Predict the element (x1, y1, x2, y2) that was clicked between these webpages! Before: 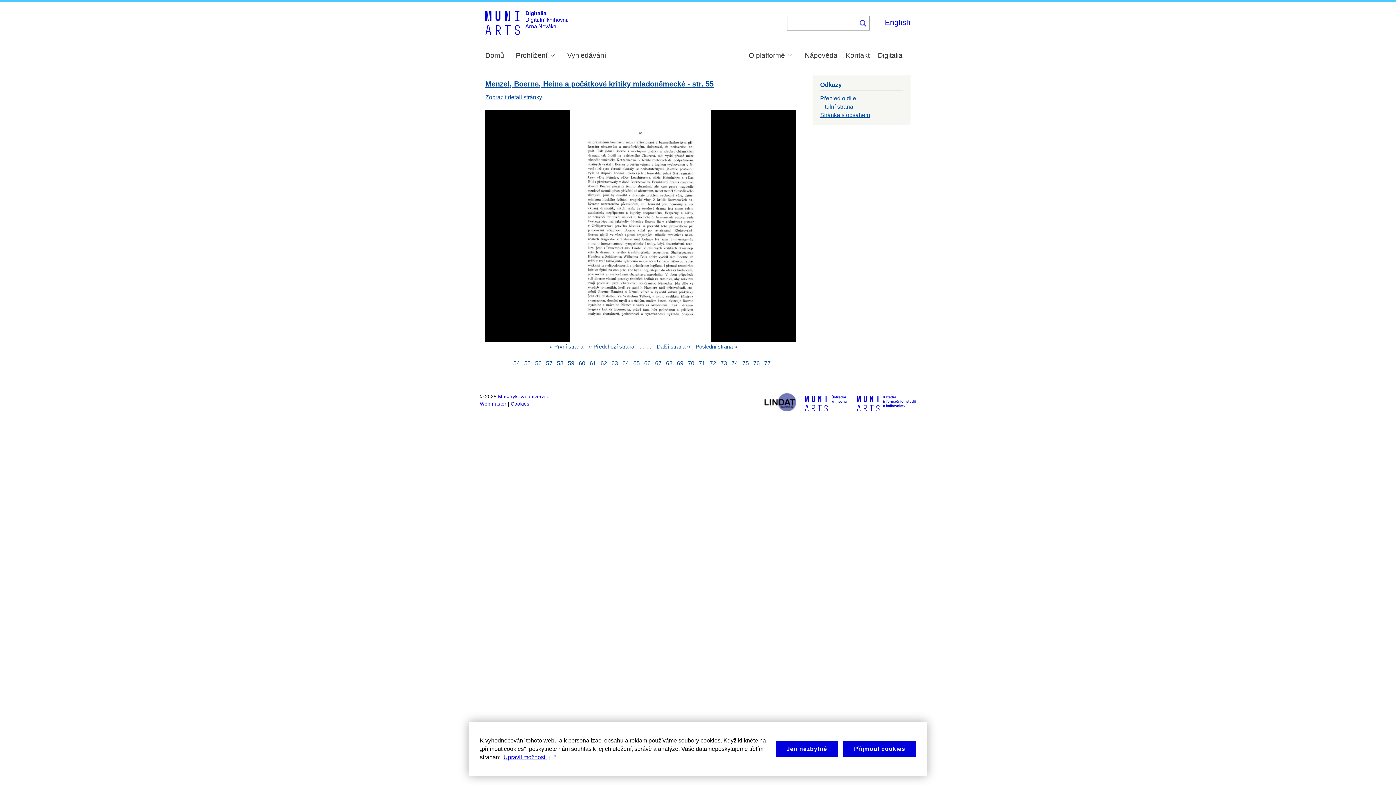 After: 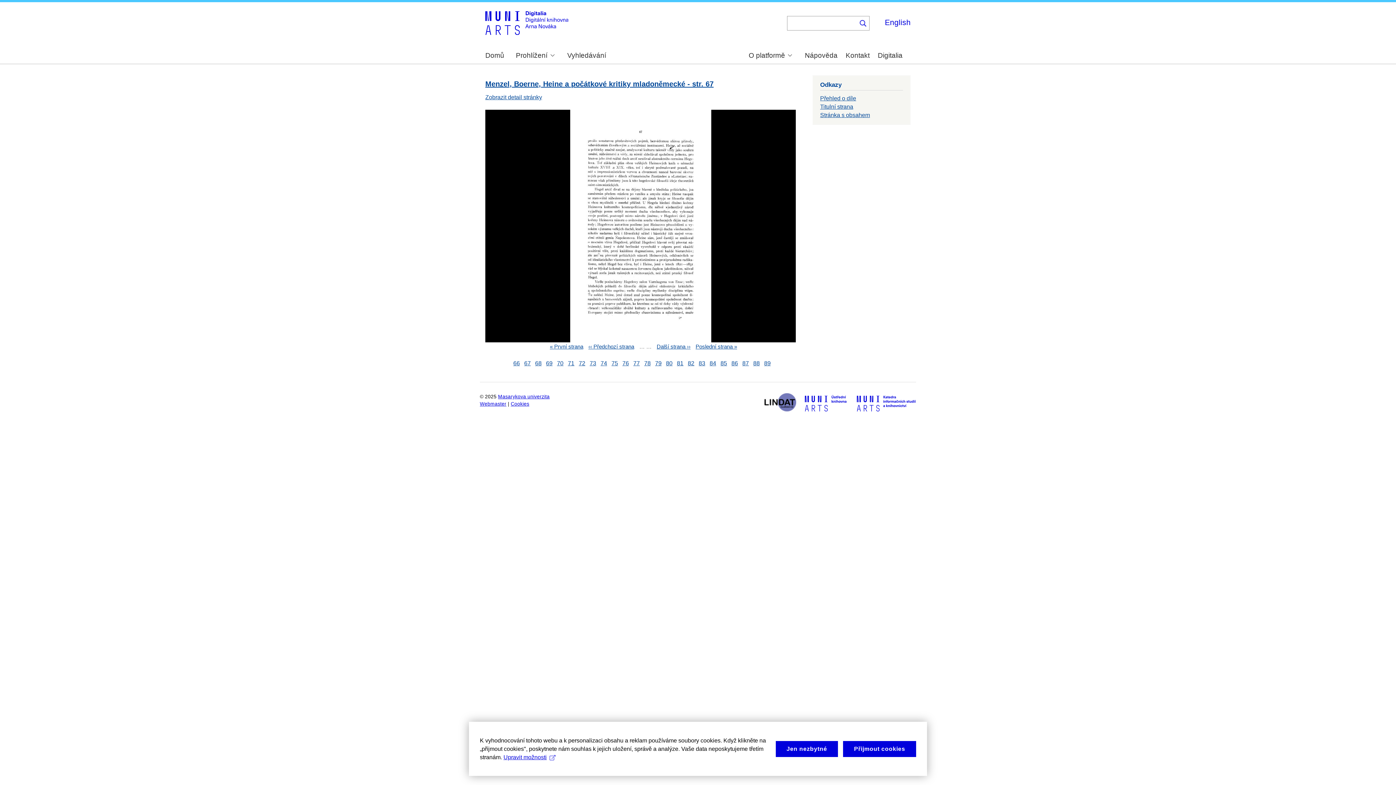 Action: bbox: (655, 360, 661, 366) label: 67